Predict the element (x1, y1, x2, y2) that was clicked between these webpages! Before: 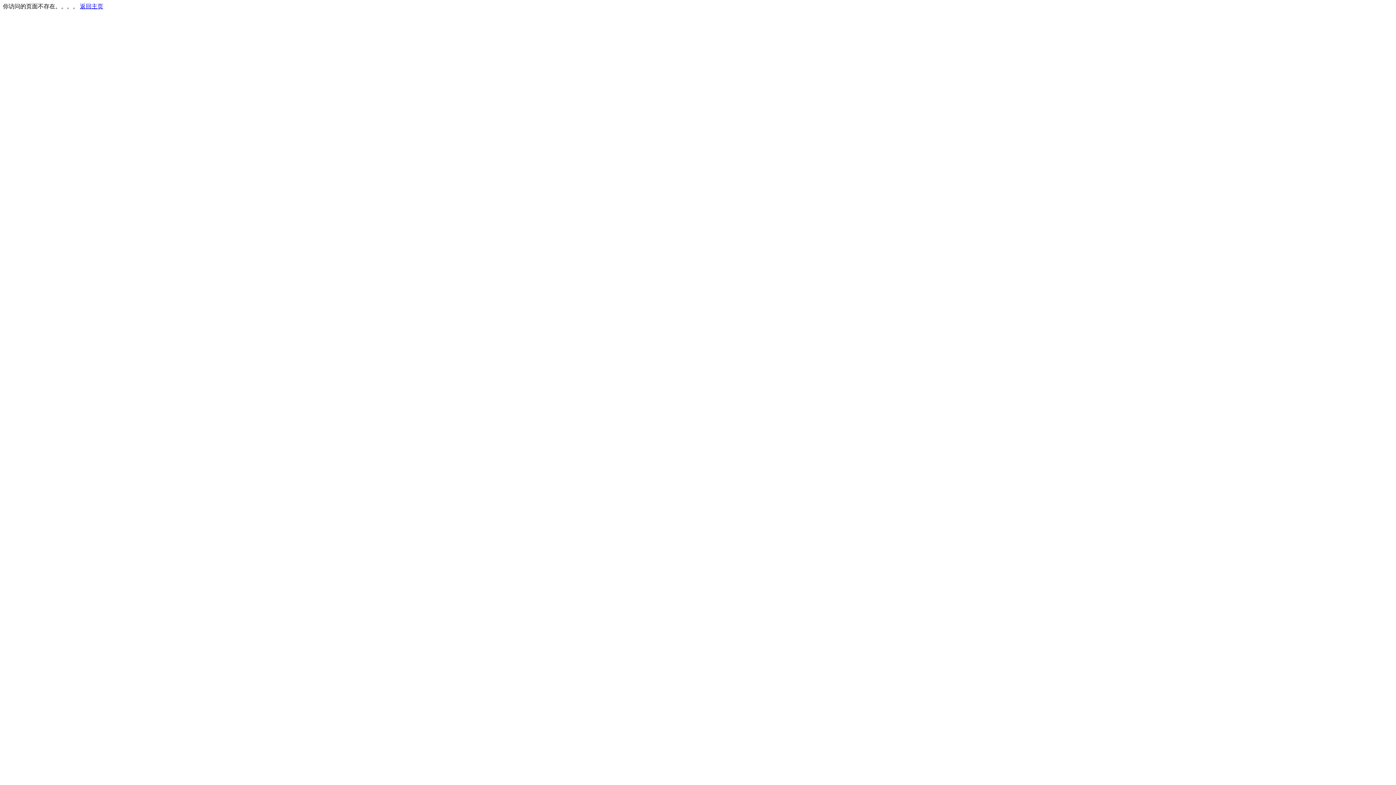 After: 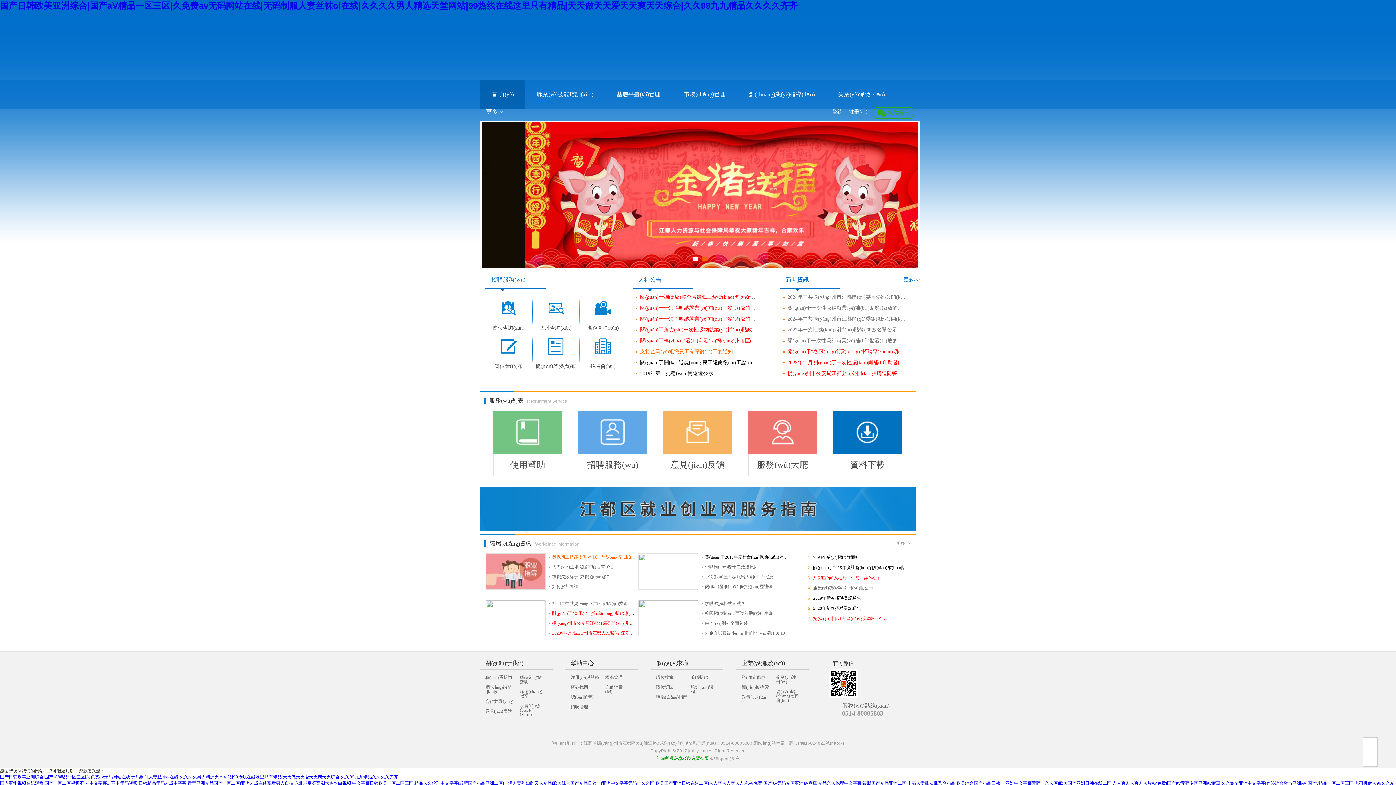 Action: label: 返回主页 bbox: (80, 3, 103, 9)